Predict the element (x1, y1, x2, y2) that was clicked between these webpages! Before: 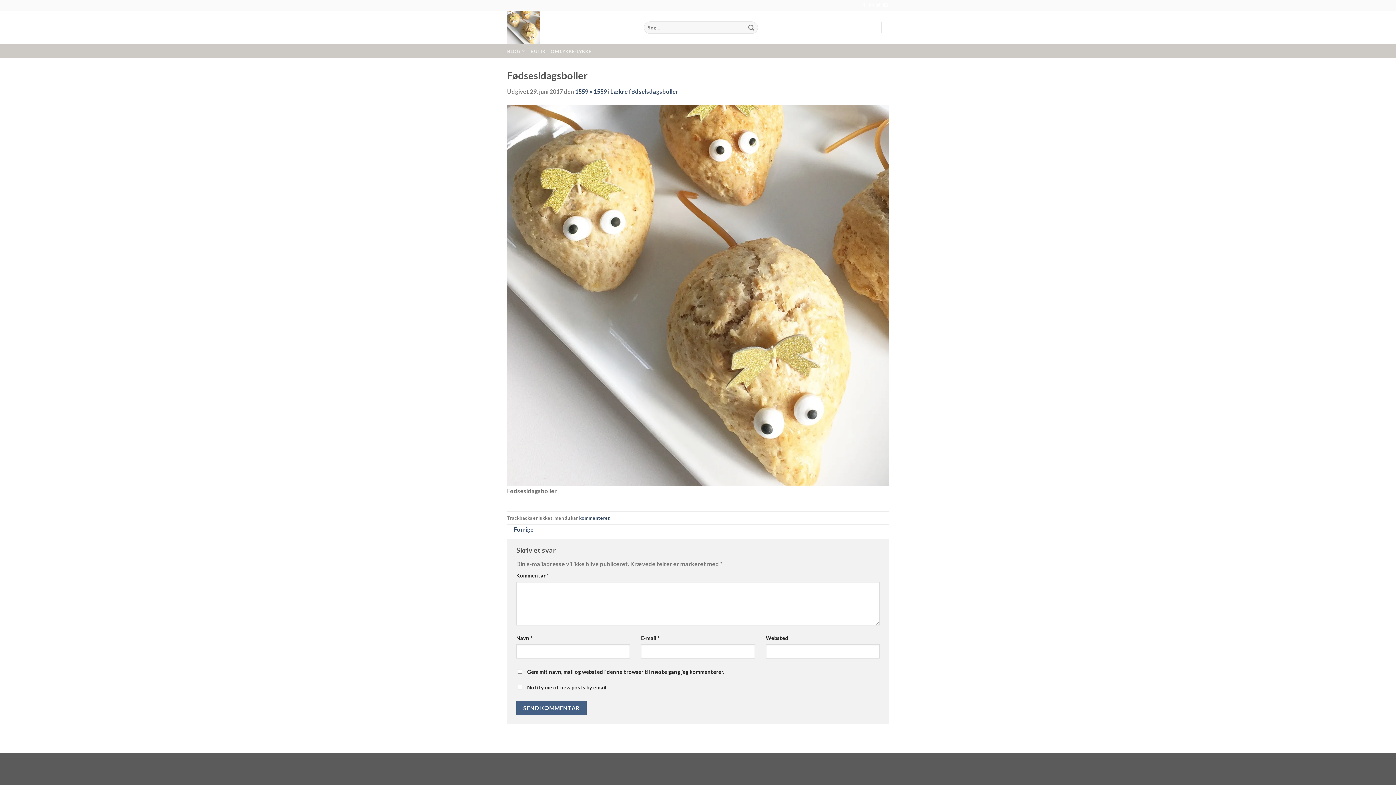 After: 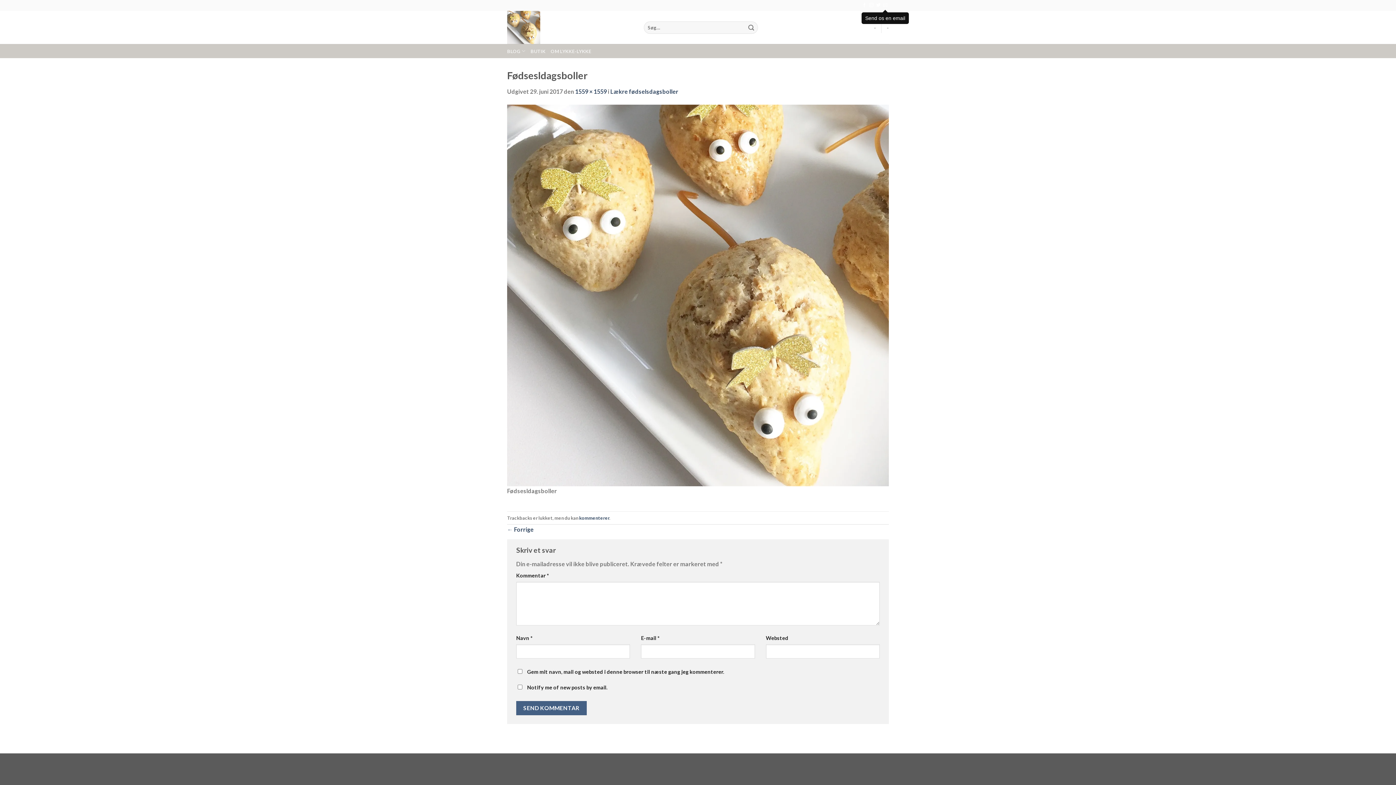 Action: label: Send os en email bbox: (883, 3, 887, 8)